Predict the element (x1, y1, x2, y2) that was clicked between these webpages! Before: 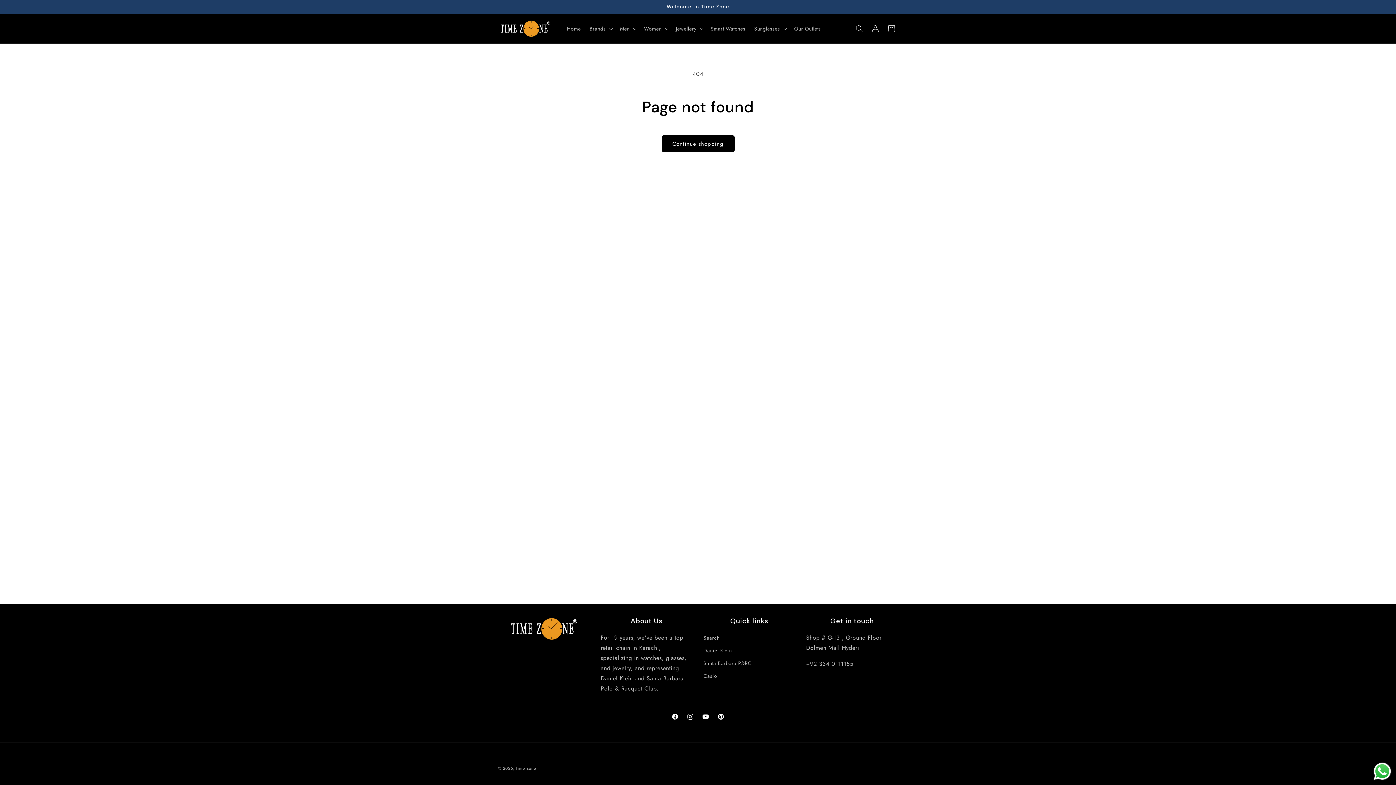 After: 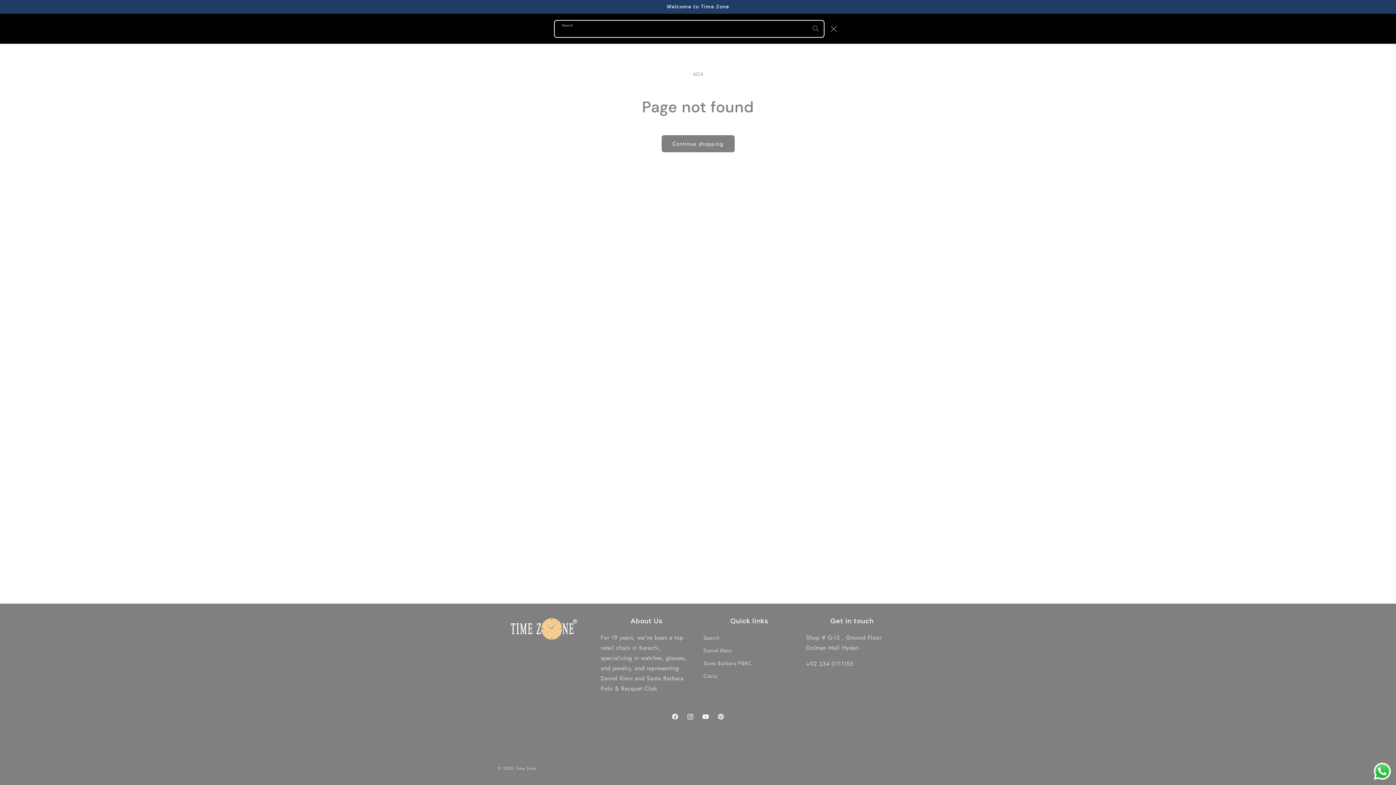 Action: label: Search bbox: (851, 20, 867, 36)